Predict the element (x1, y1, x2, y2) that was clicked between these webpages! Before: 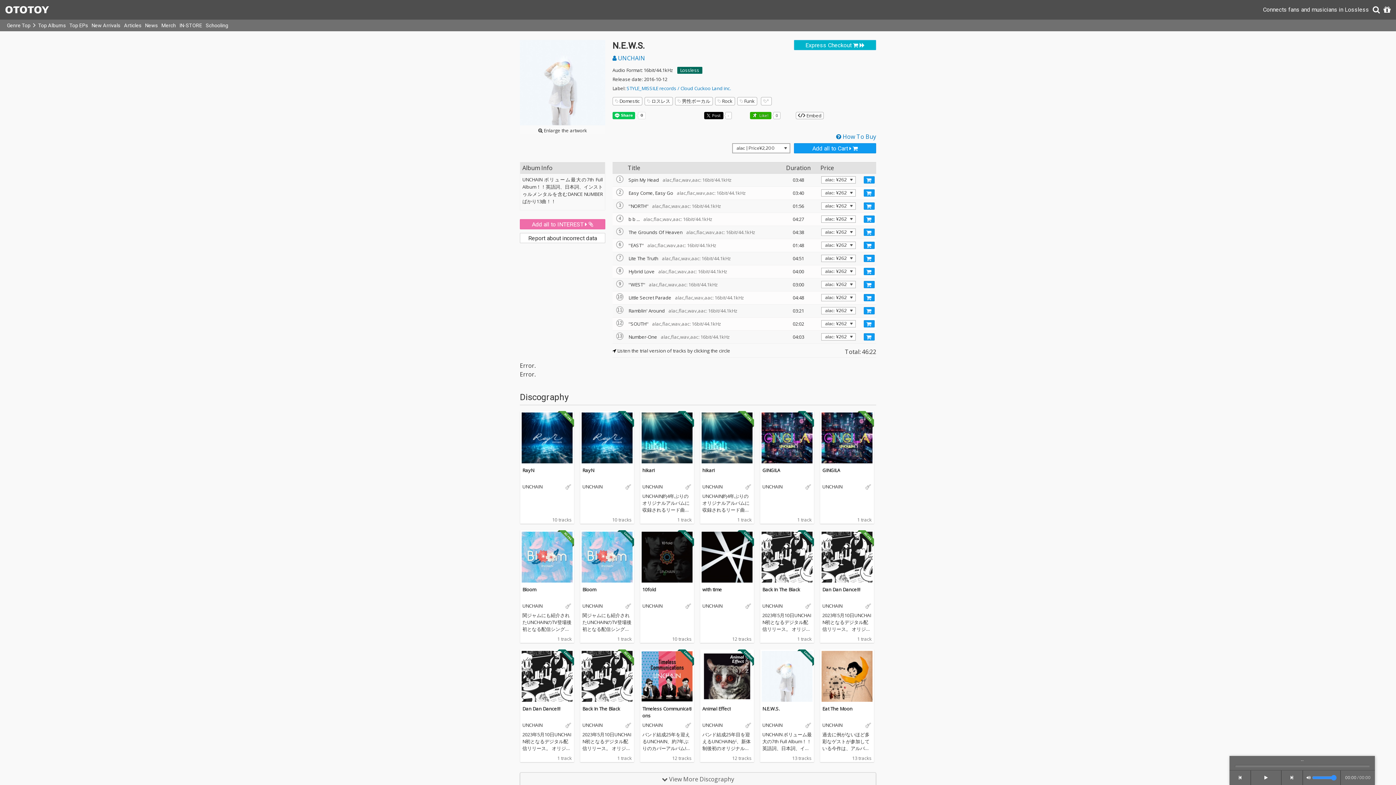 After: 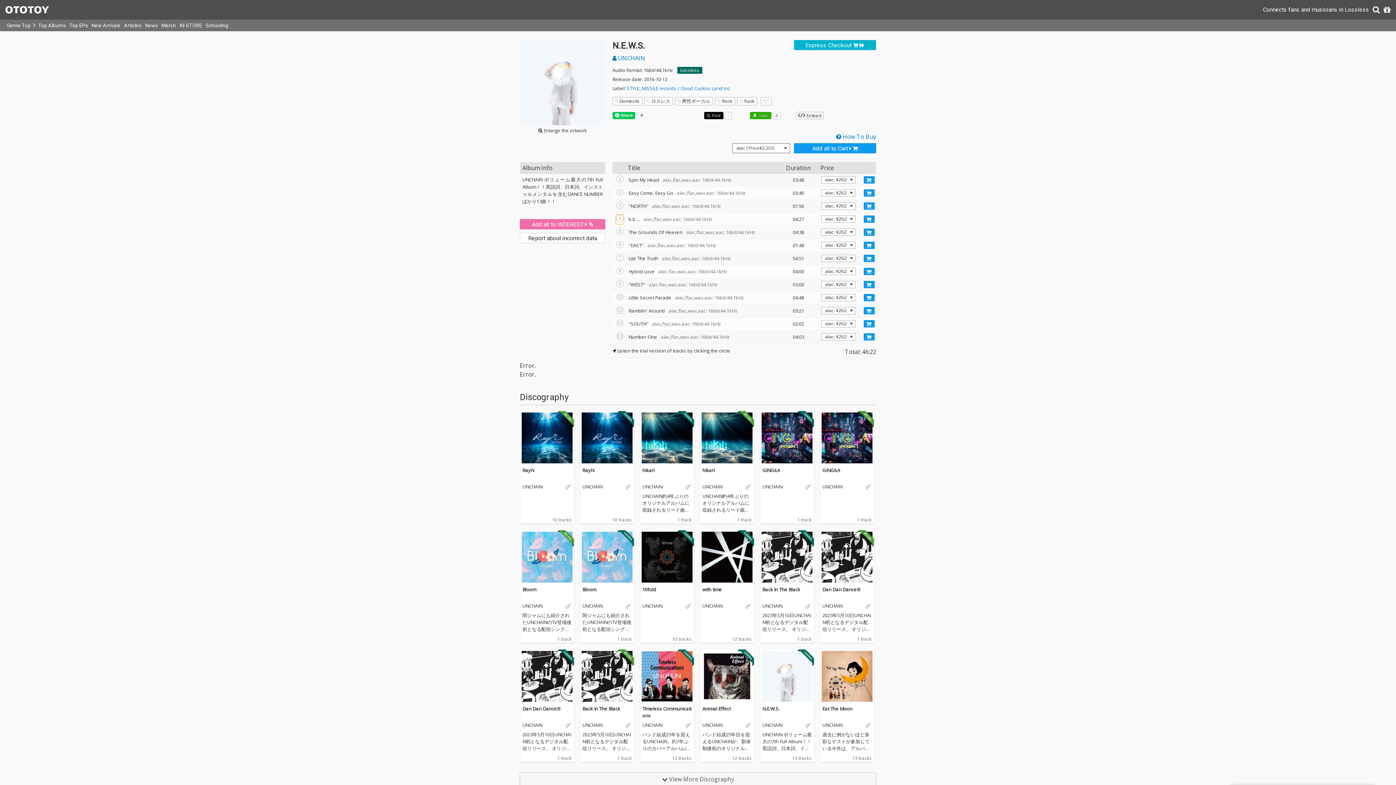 Action: bbox: (615, 214, 623, 224)